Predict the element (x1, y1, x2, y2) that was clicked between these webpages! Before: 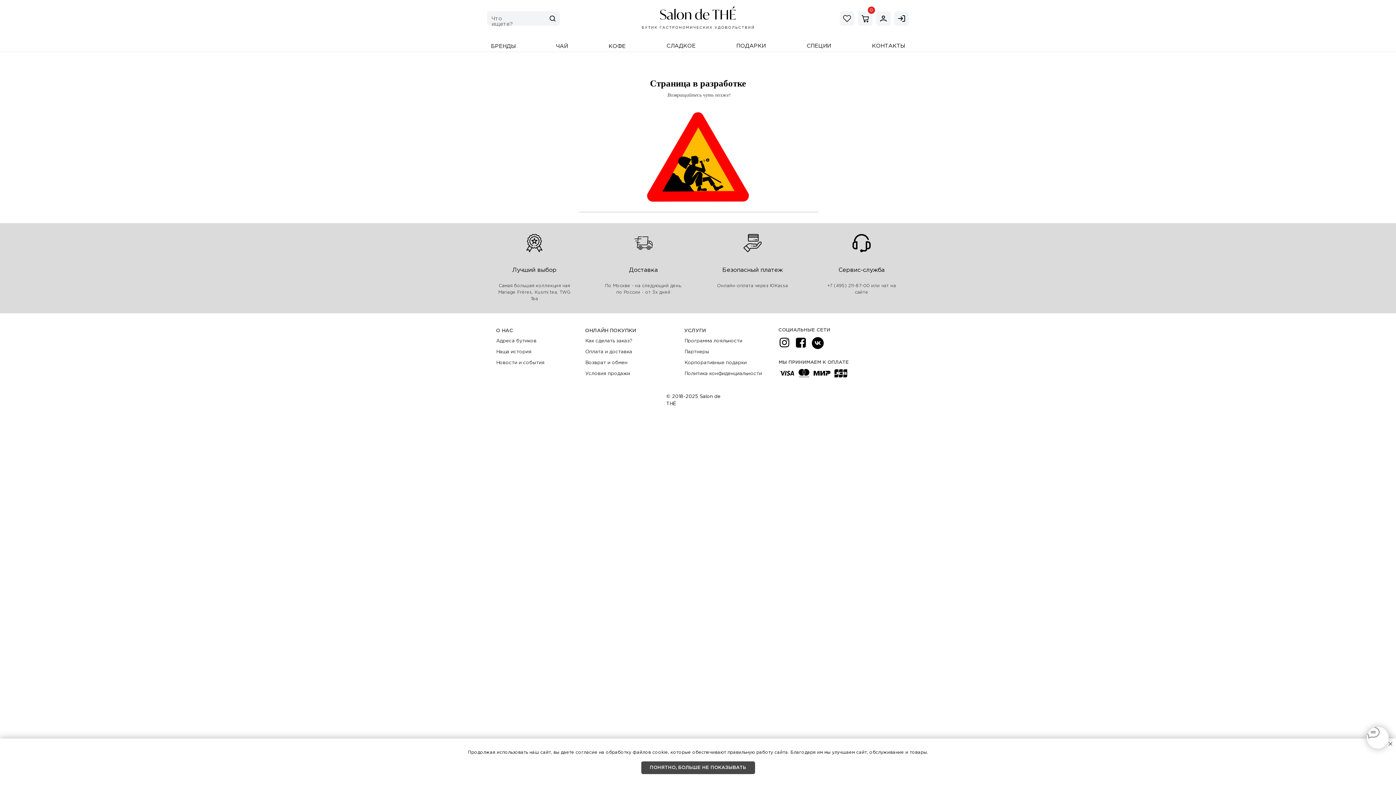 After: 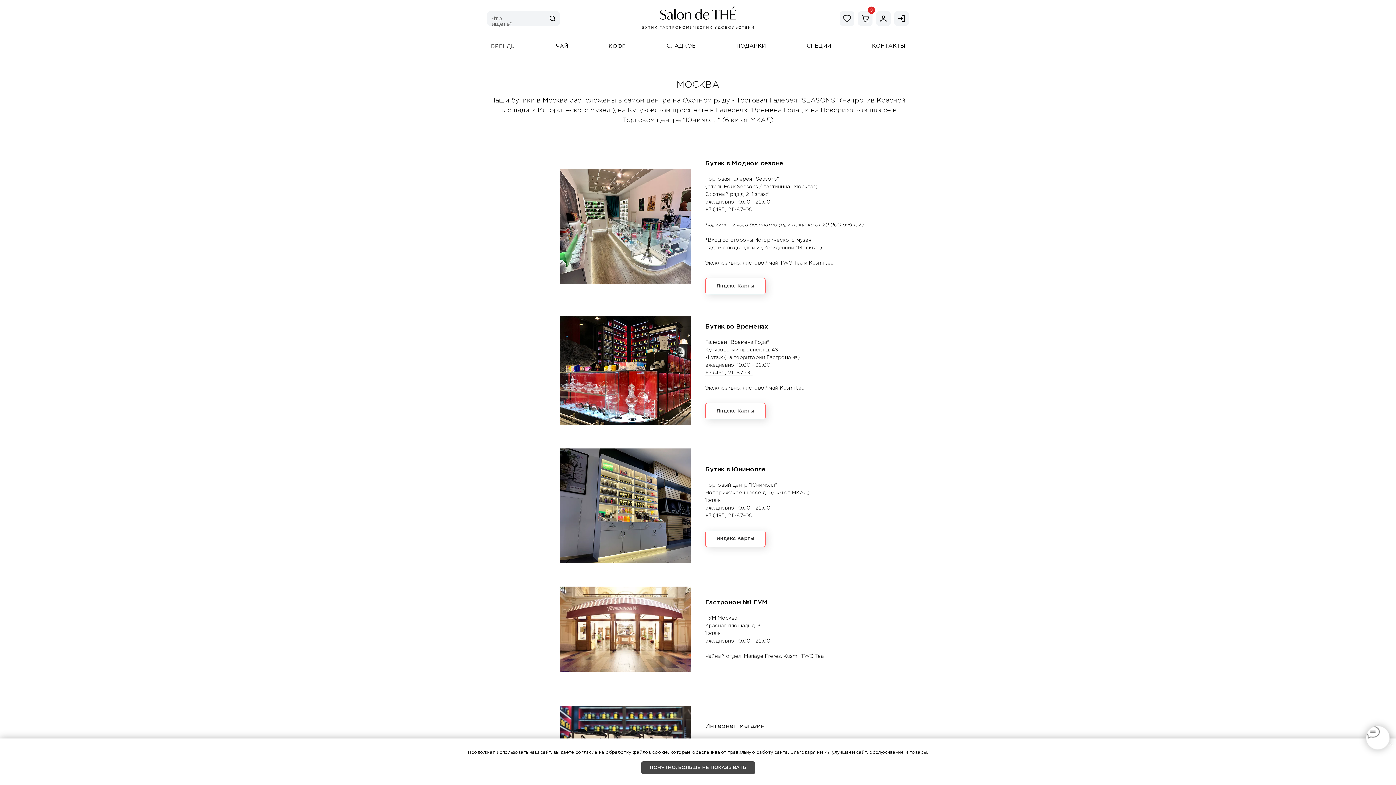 Action: bbox: (868, 41, 909, 51) label: КОНТАКТЫ